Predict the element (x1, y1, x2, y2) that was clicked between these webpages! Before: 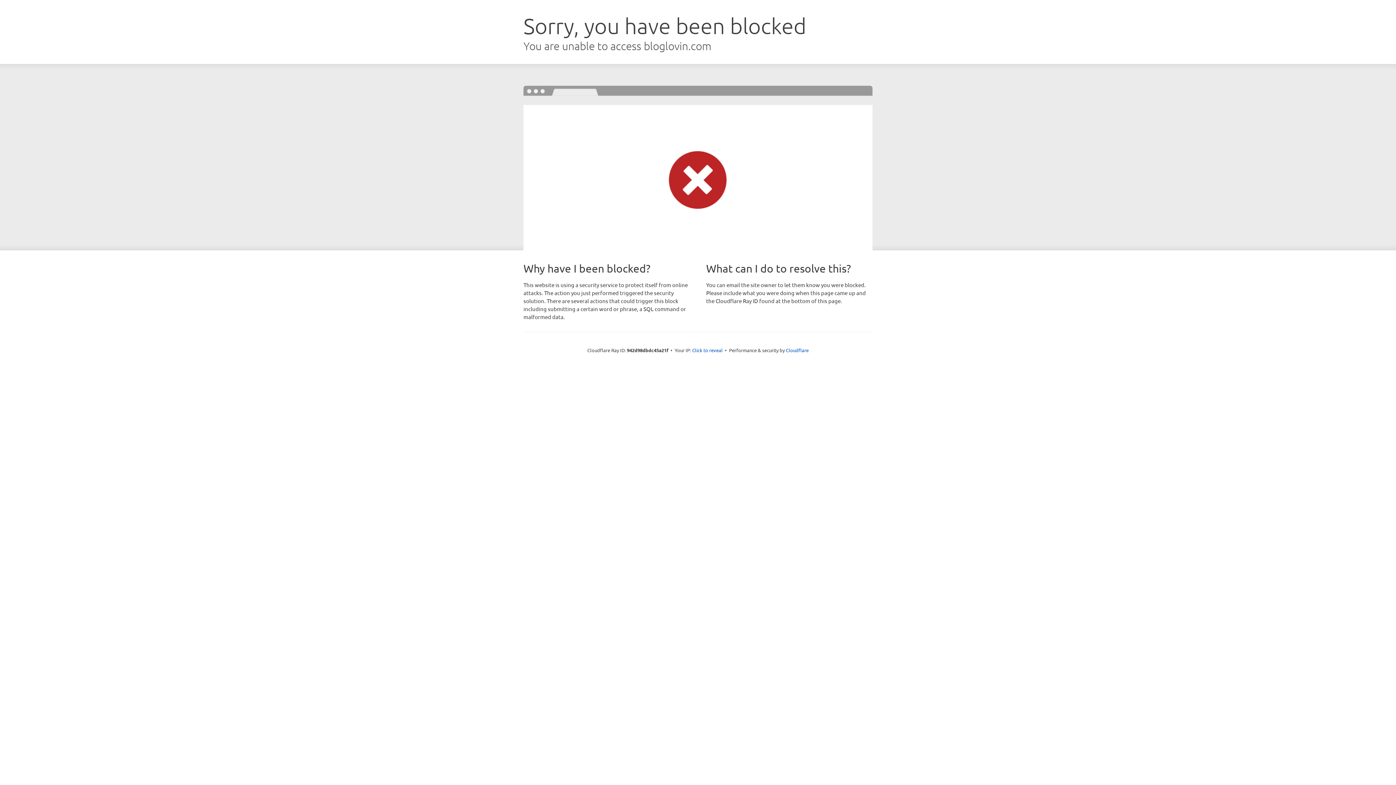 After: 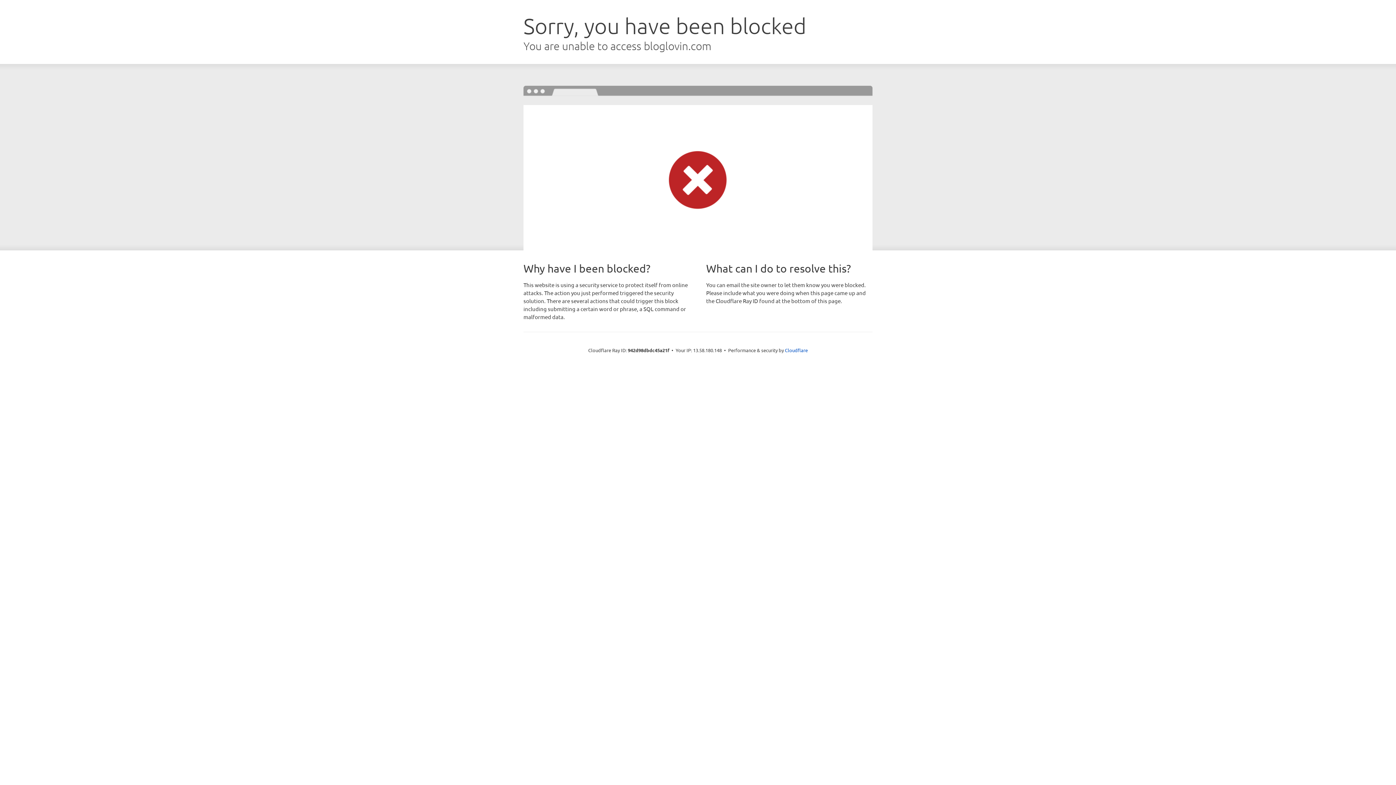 Action: label: Click to reveal bbox: (692, 346, 722, 353)